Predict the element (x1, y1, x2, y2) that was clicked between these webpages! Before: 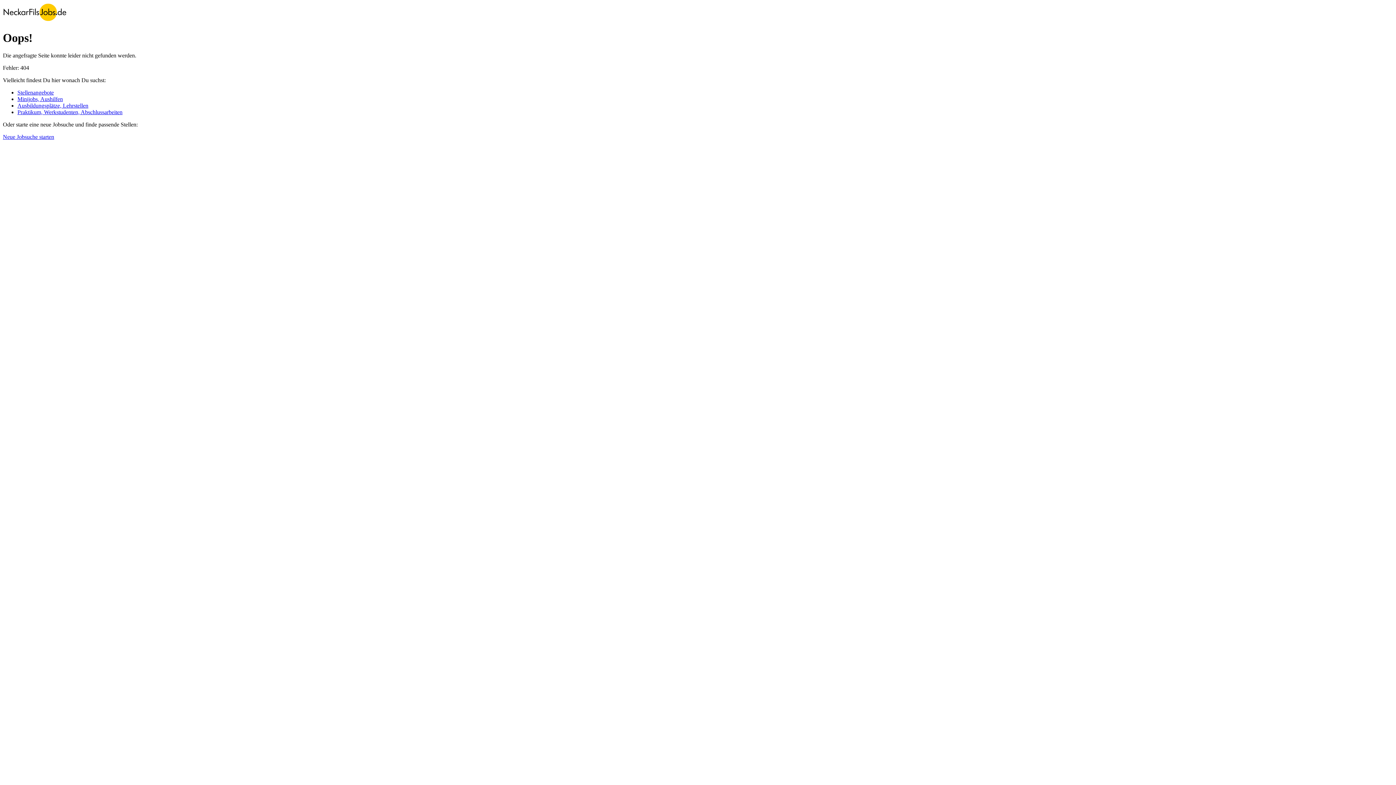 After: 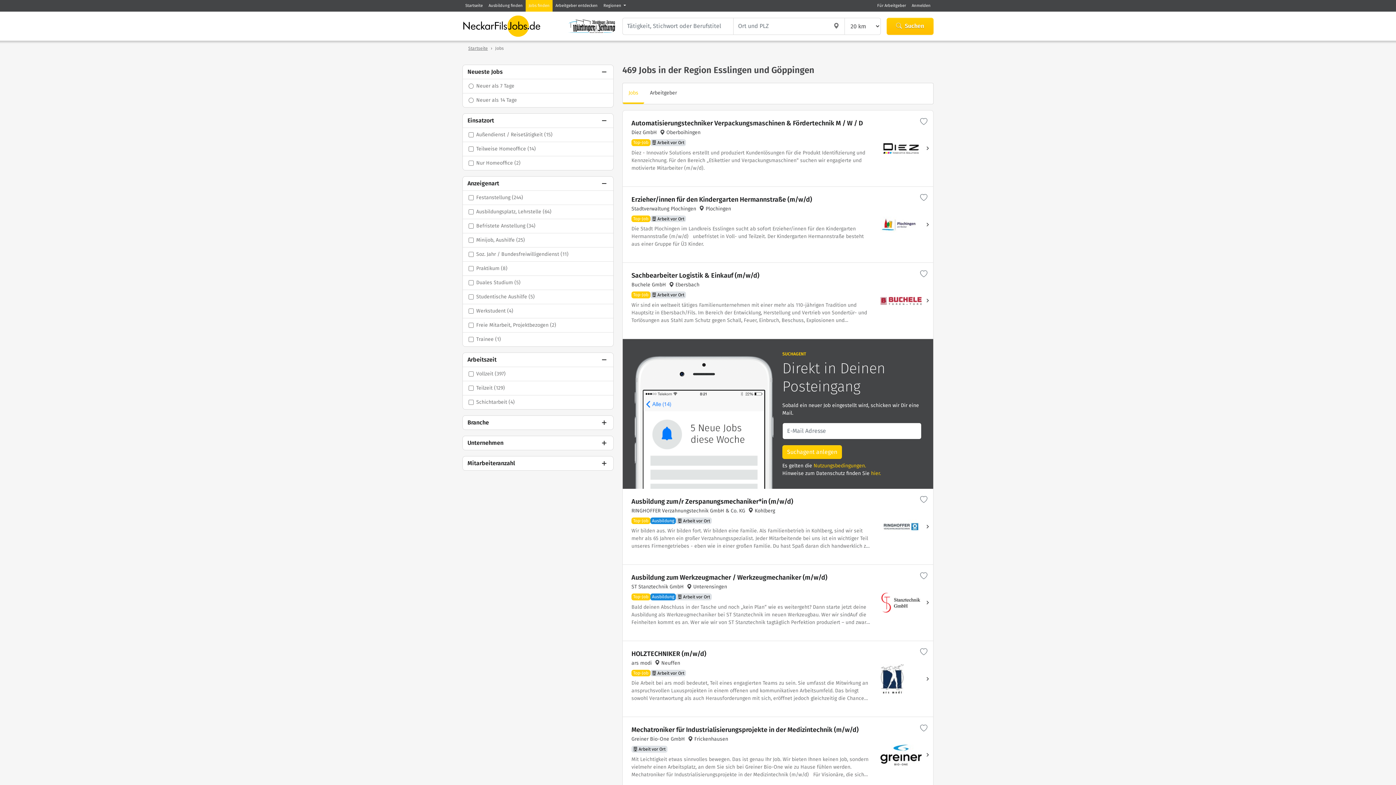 Action: bbox: (17, 89, 53, 95) label: Stellenangebote